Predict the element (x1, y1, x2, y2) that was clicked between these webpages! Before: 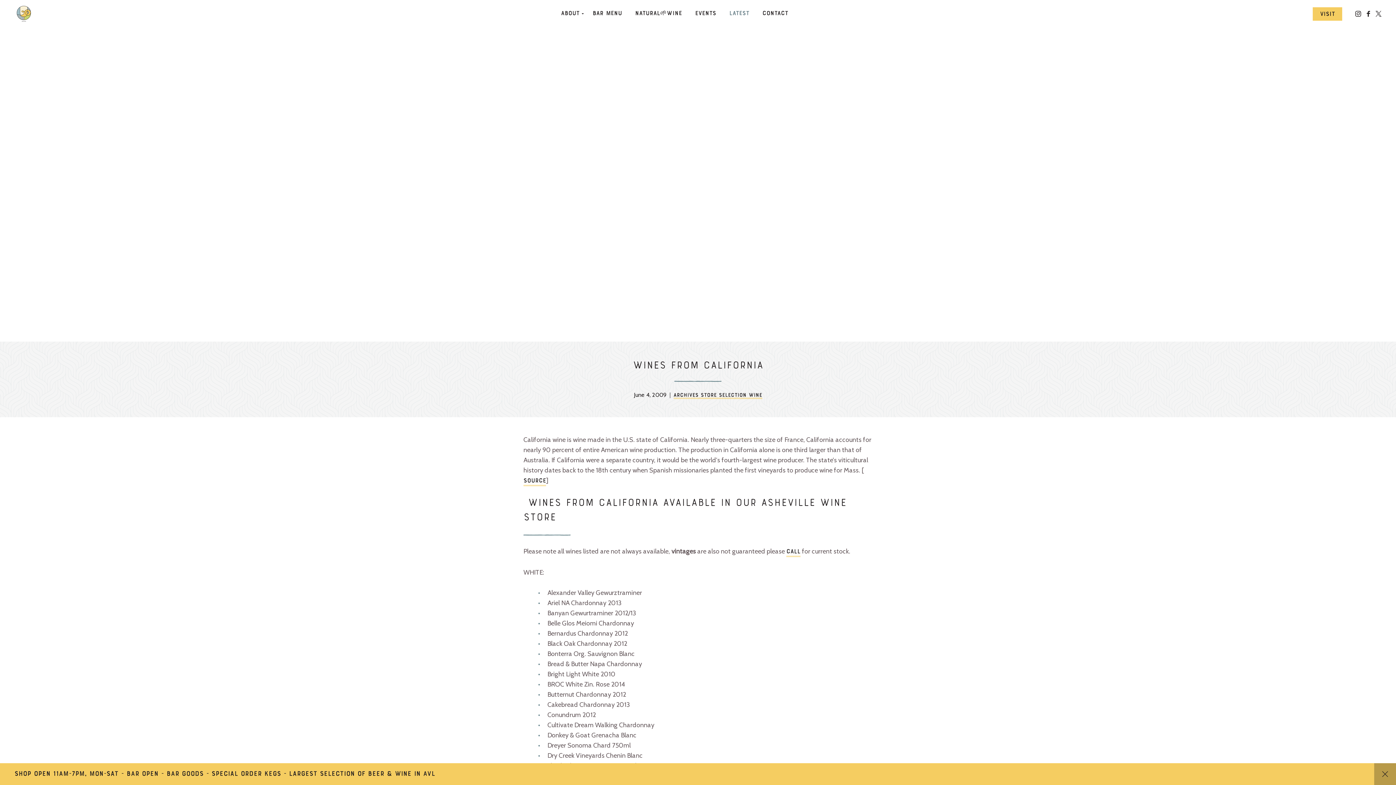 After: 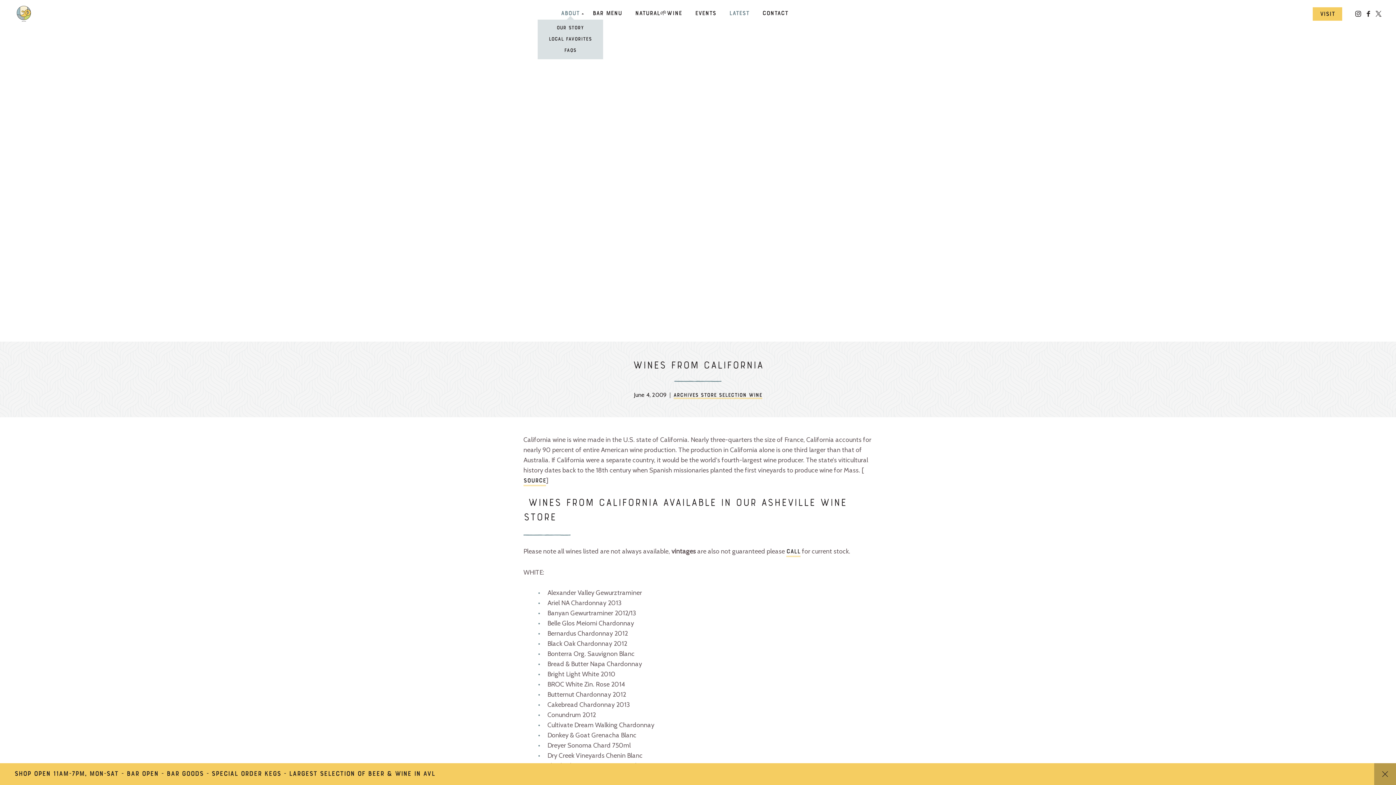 Action: bbox: (561, 4, 579, 23) label: About